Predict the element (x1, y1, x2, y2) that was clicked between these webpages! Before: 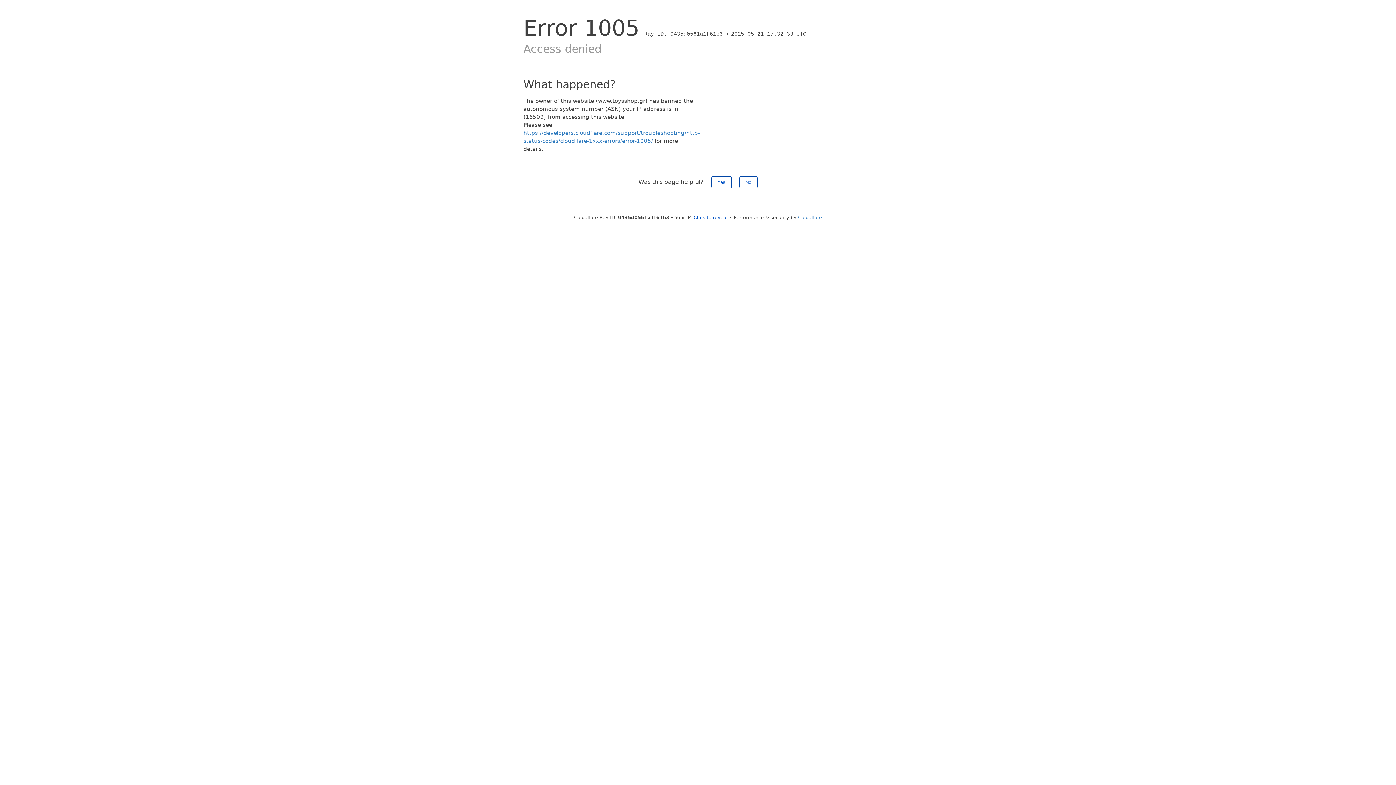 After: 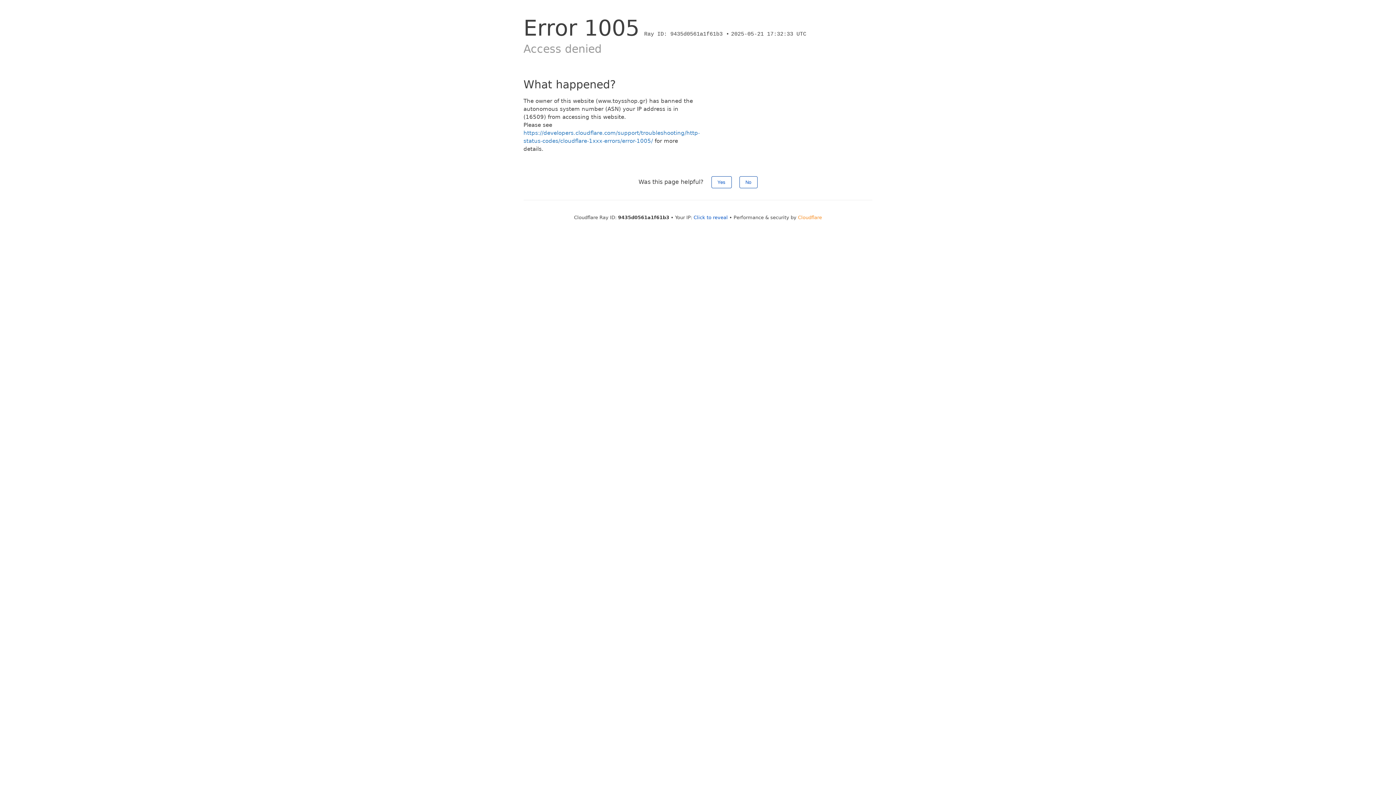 Action: bbox: (798, 214, 822, 220) label: Cloudflare